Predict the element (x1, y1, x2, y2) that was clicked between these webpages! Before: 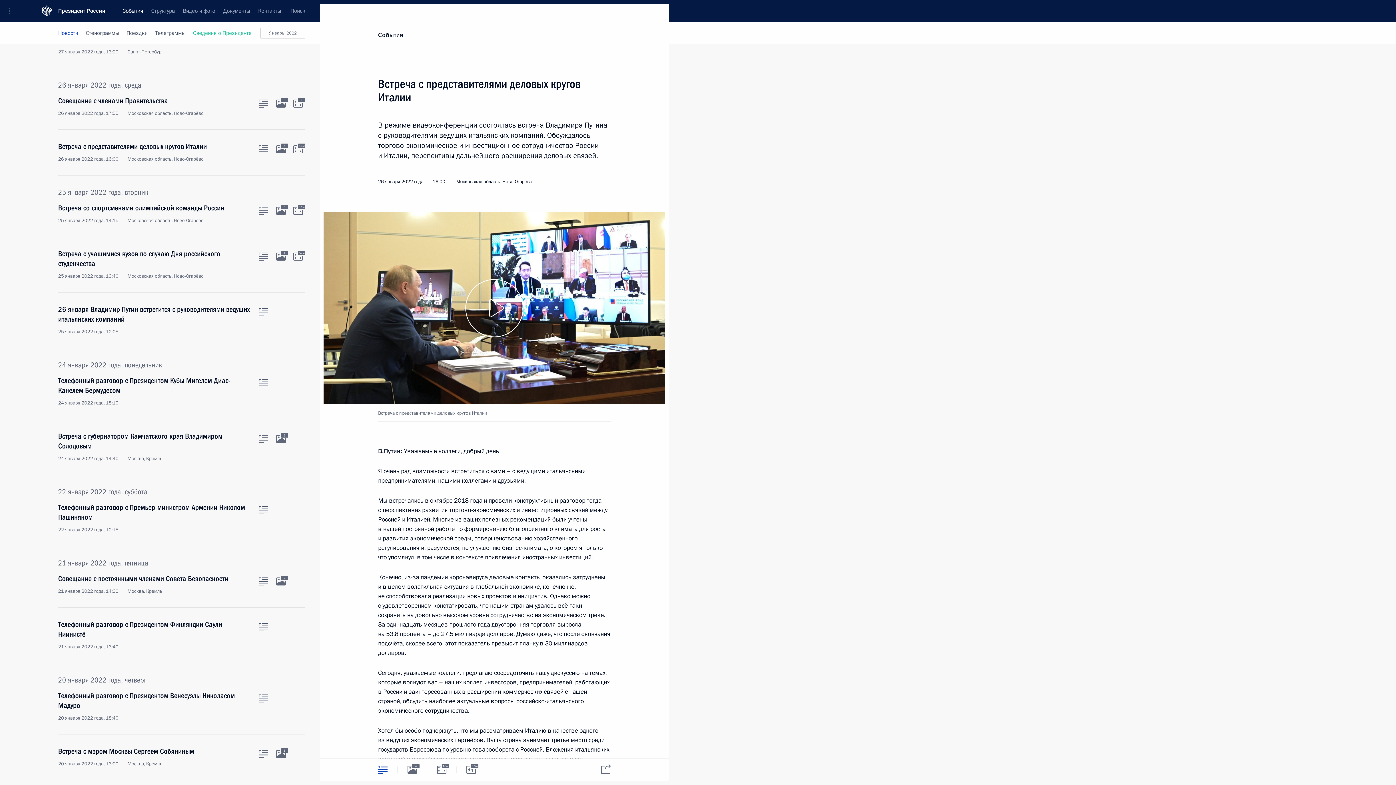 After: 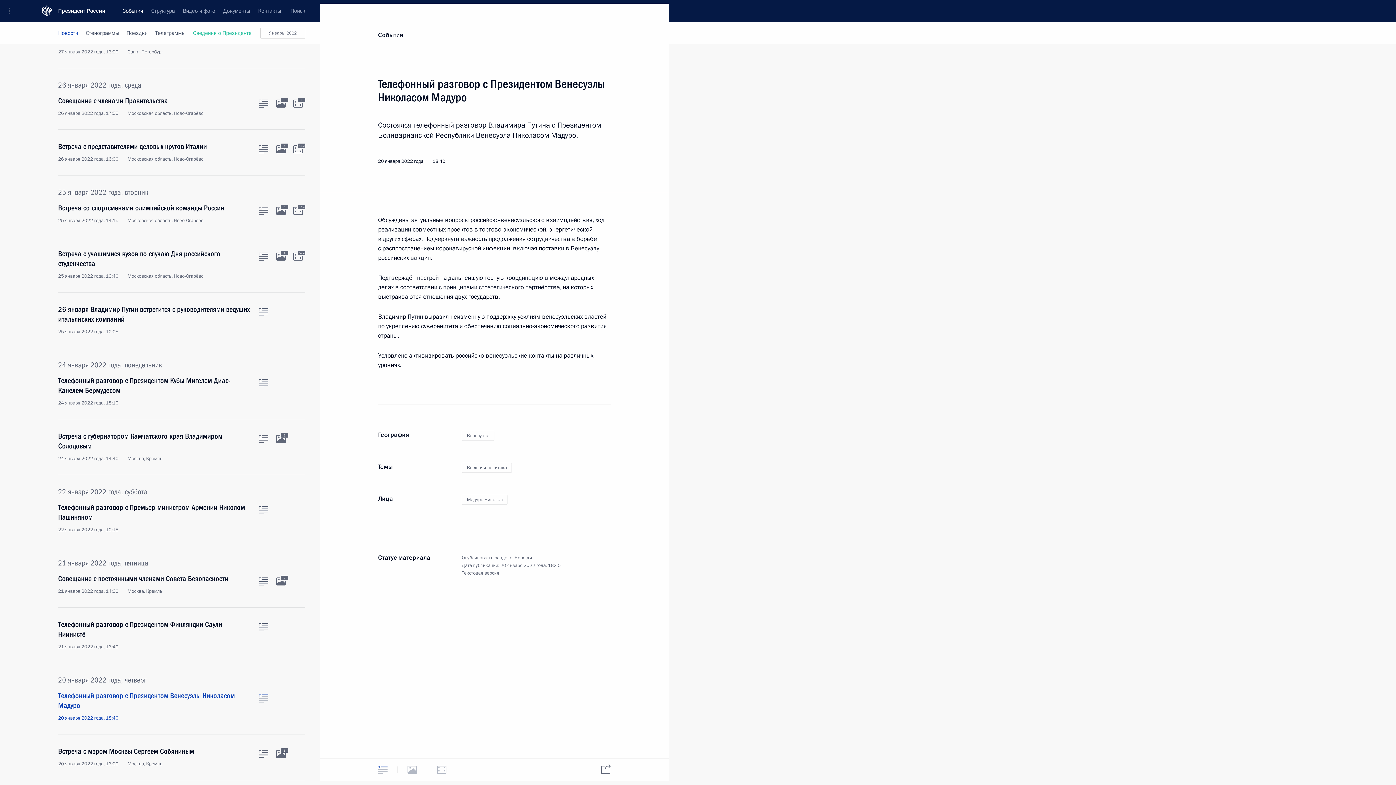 Action: bbox: (258, 694, 268, 702) label: Текст статьи